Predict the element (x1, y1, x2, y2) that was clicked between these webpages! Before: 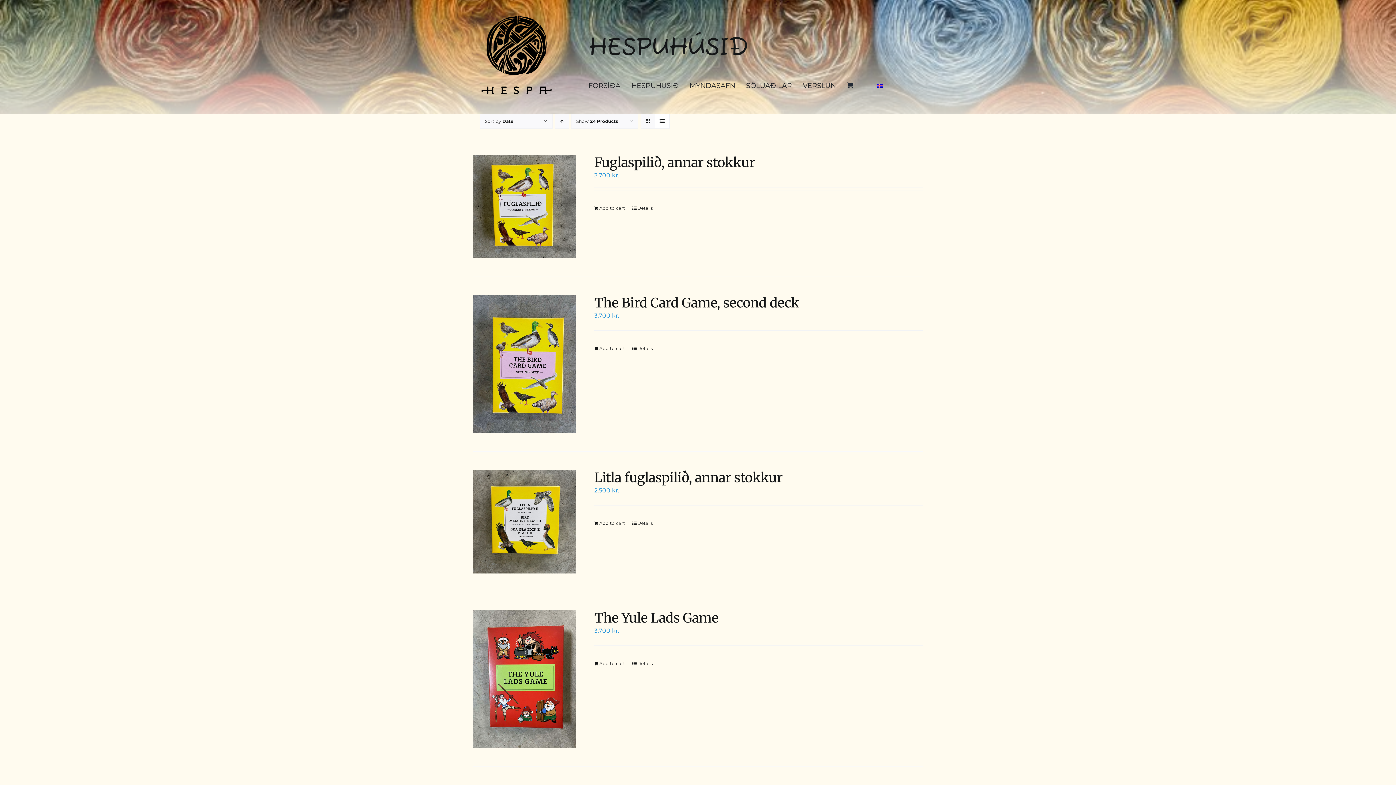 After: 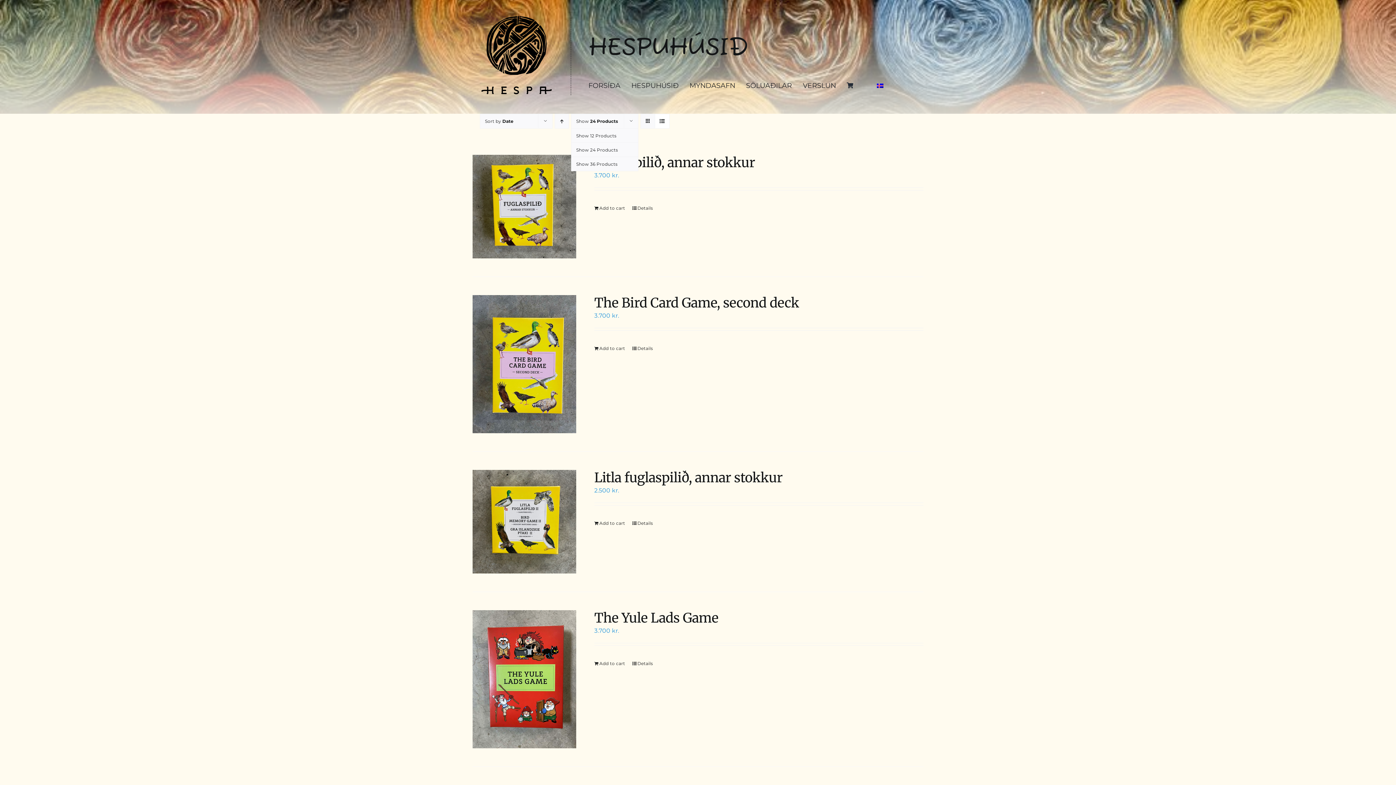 Action: label: Show 24 Products bbox: (576, 118, 618, 123)